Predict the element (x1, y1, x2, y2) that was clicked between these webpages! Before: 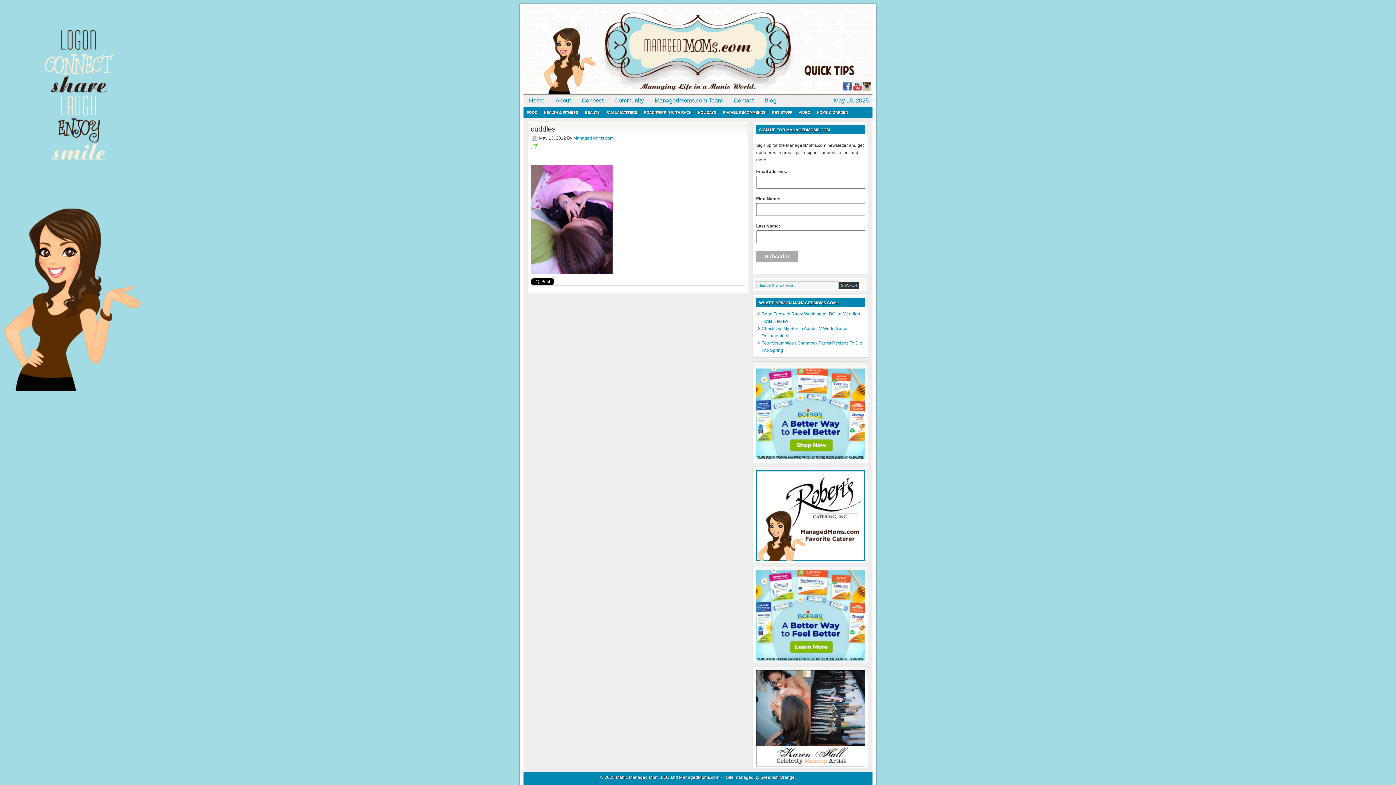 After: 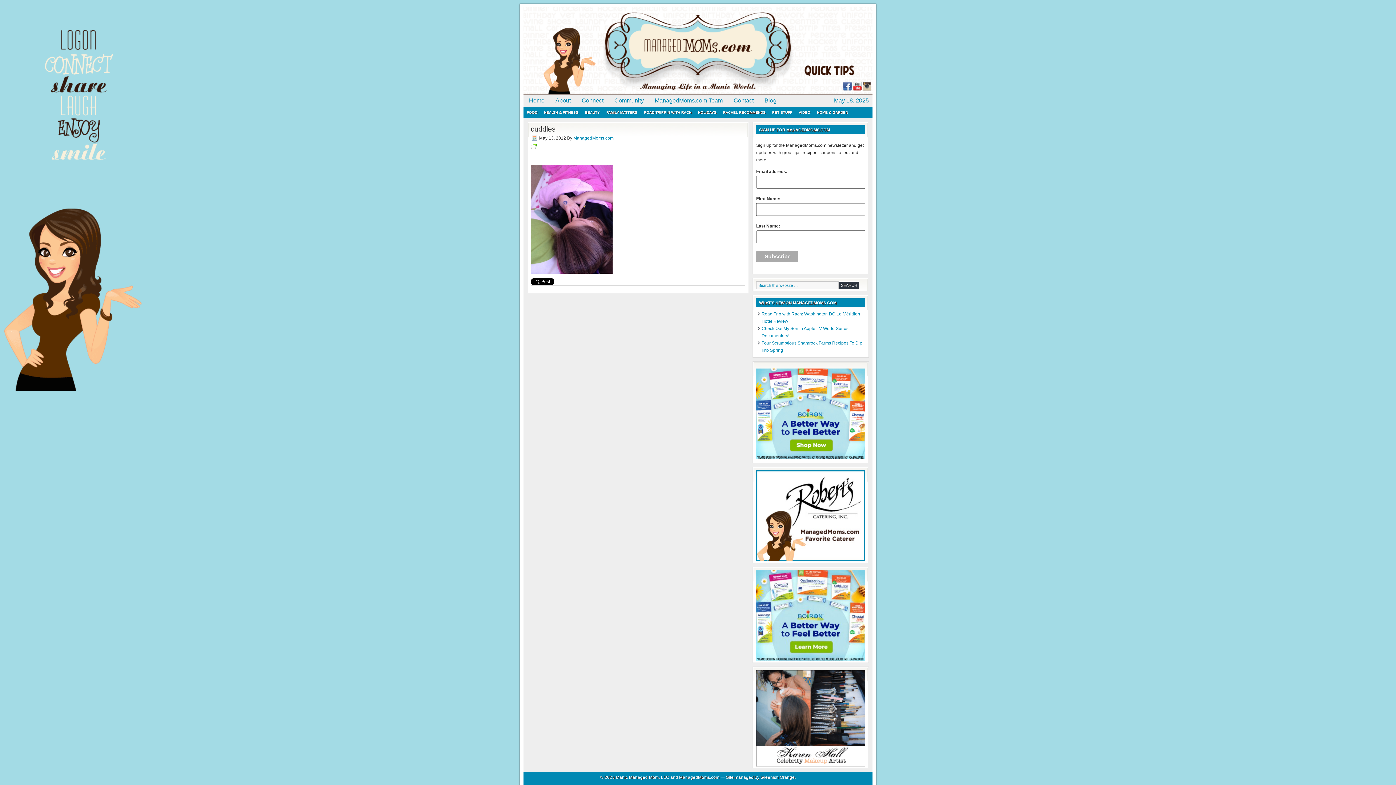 Action: bbox: (756, 657, 865, 662)